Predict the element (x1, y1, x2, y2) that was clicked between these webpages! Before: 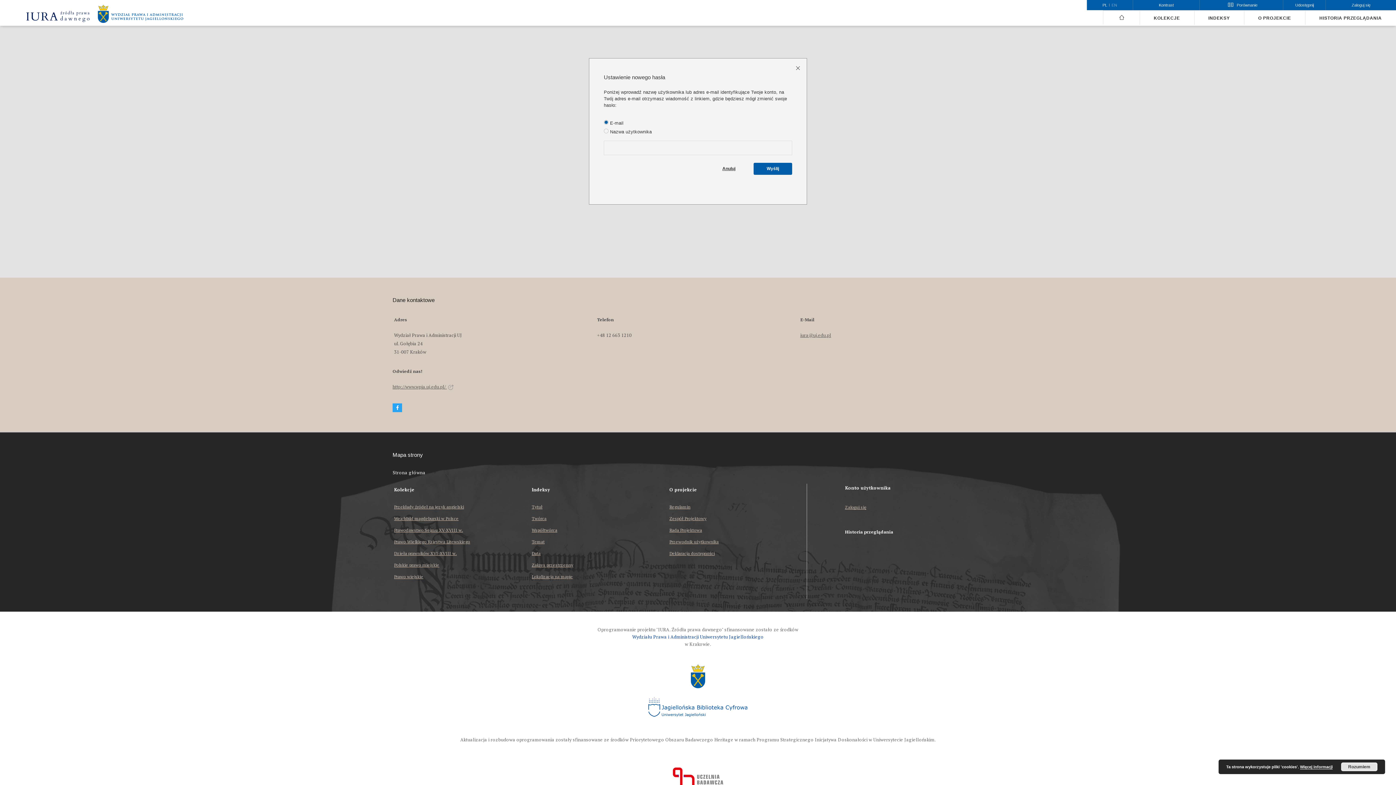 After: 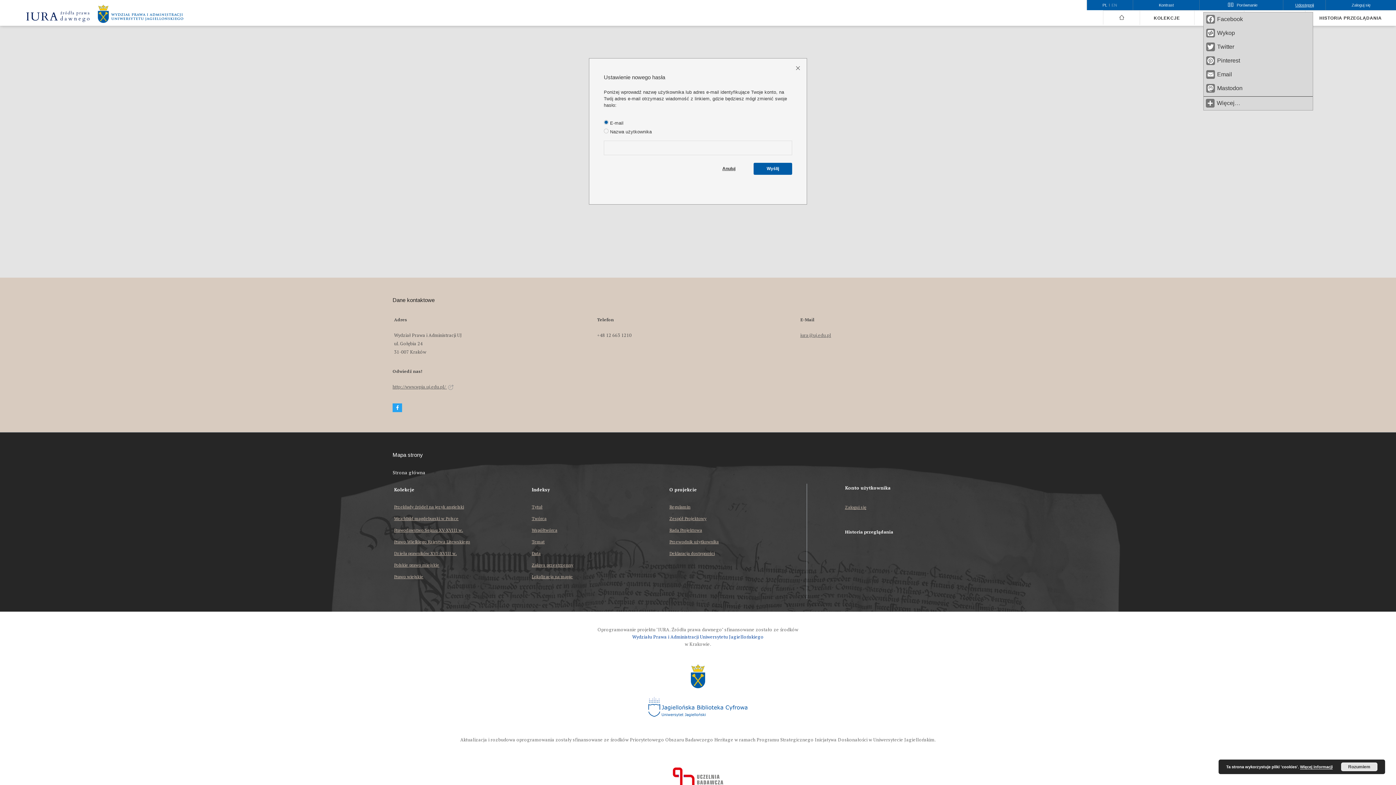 Action: label: Udostępnij bbox: (1294, 2, 1314, 8)